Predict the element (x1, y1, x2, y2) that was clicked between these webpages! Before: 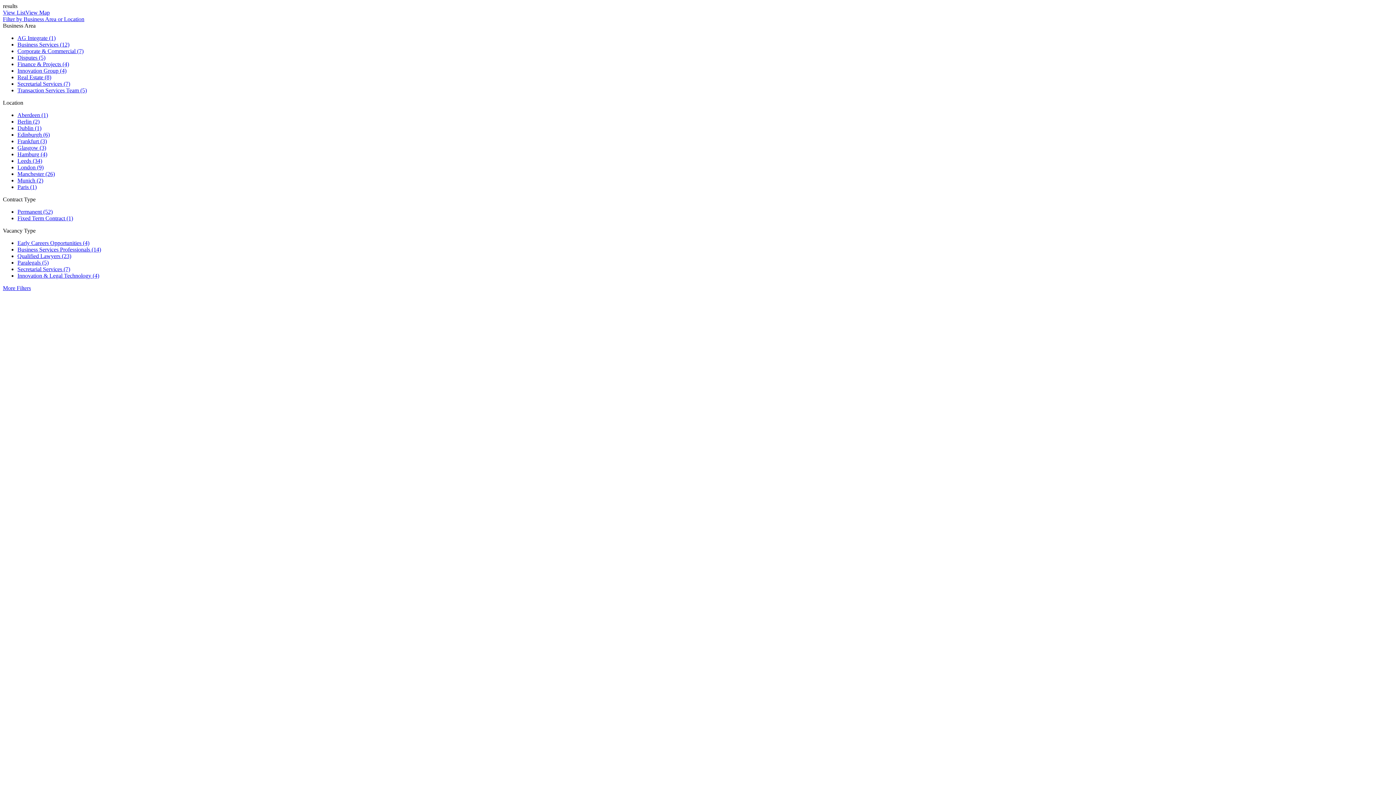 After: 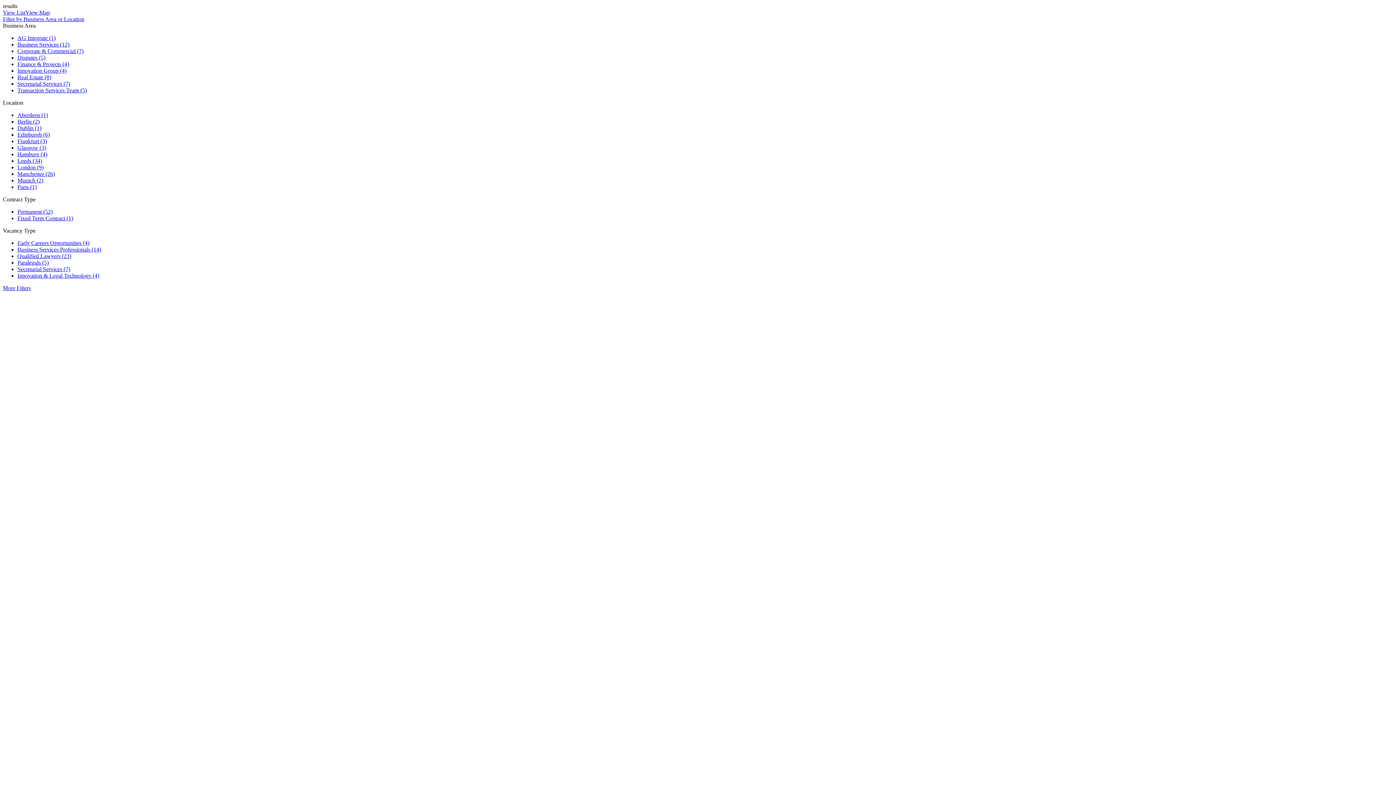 Action: bbox: (17, 144, 46, 150) label: Glasgow (3)